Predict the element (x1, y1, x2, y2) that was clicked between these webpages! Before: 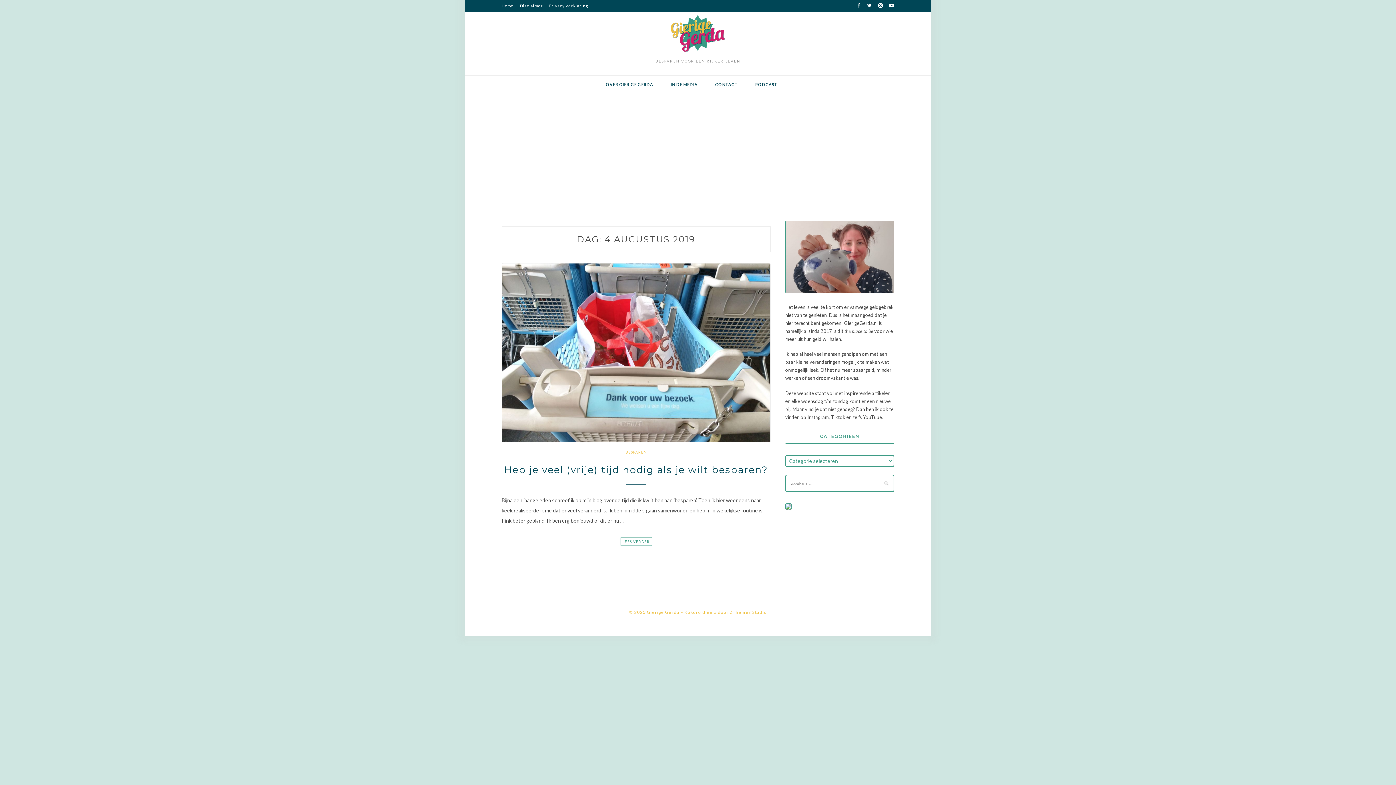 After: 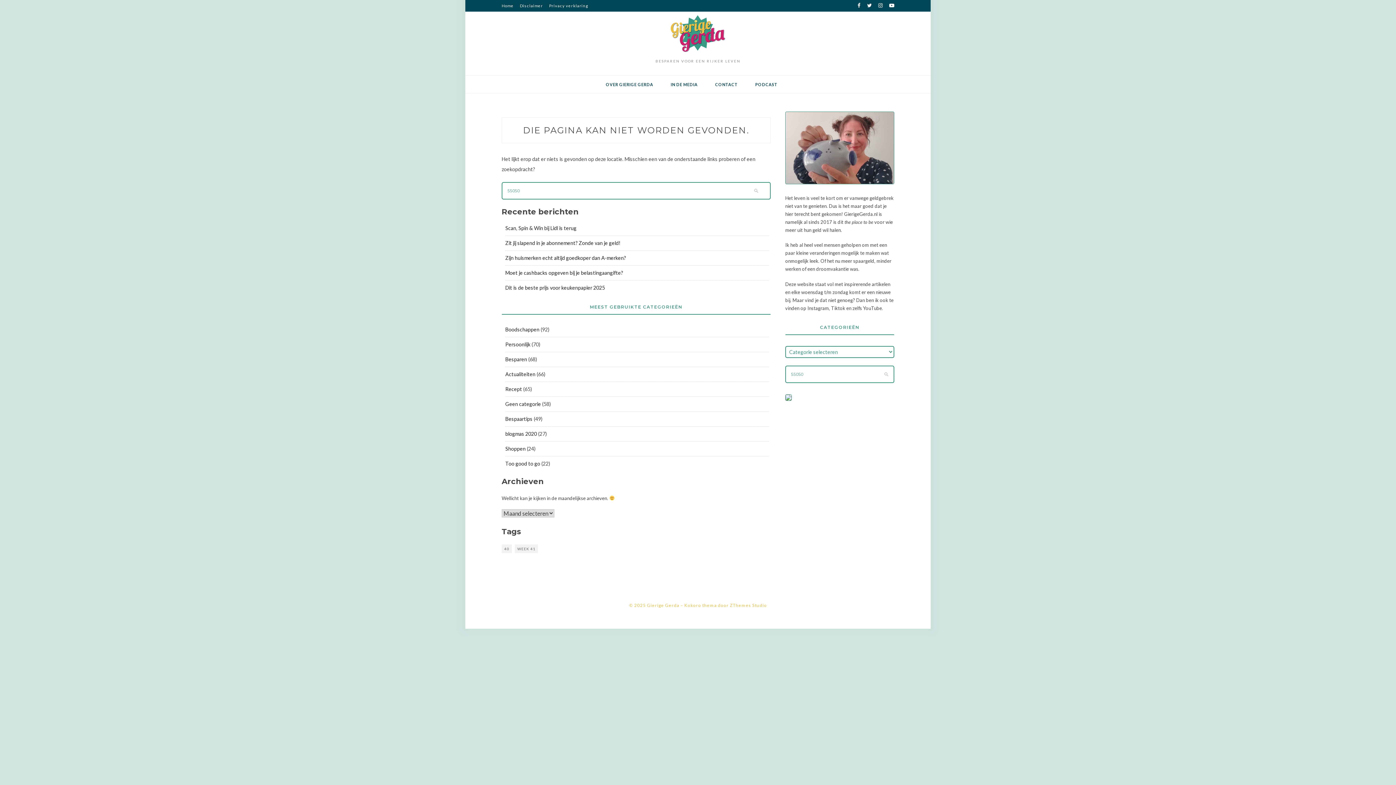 Action: bbox: (785, 505, 792, 511)